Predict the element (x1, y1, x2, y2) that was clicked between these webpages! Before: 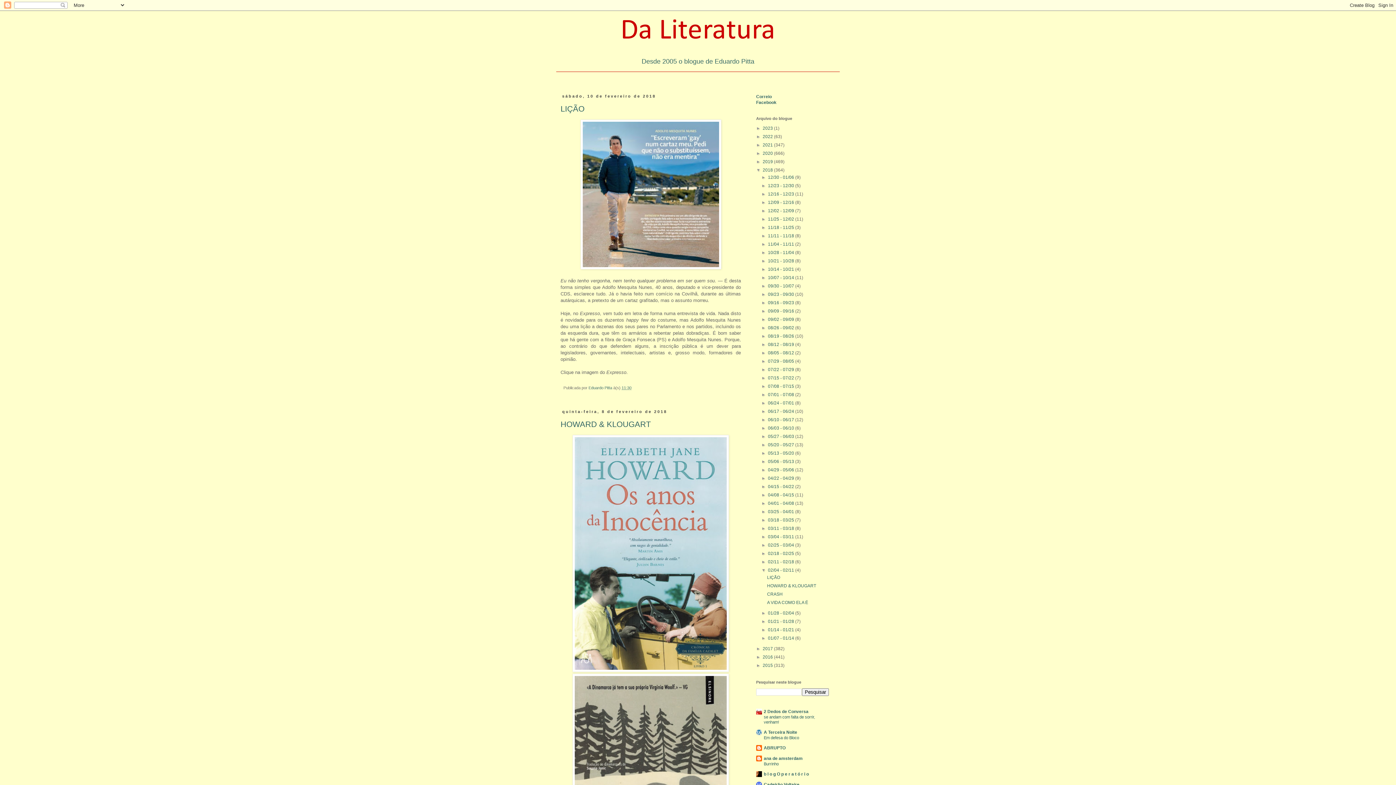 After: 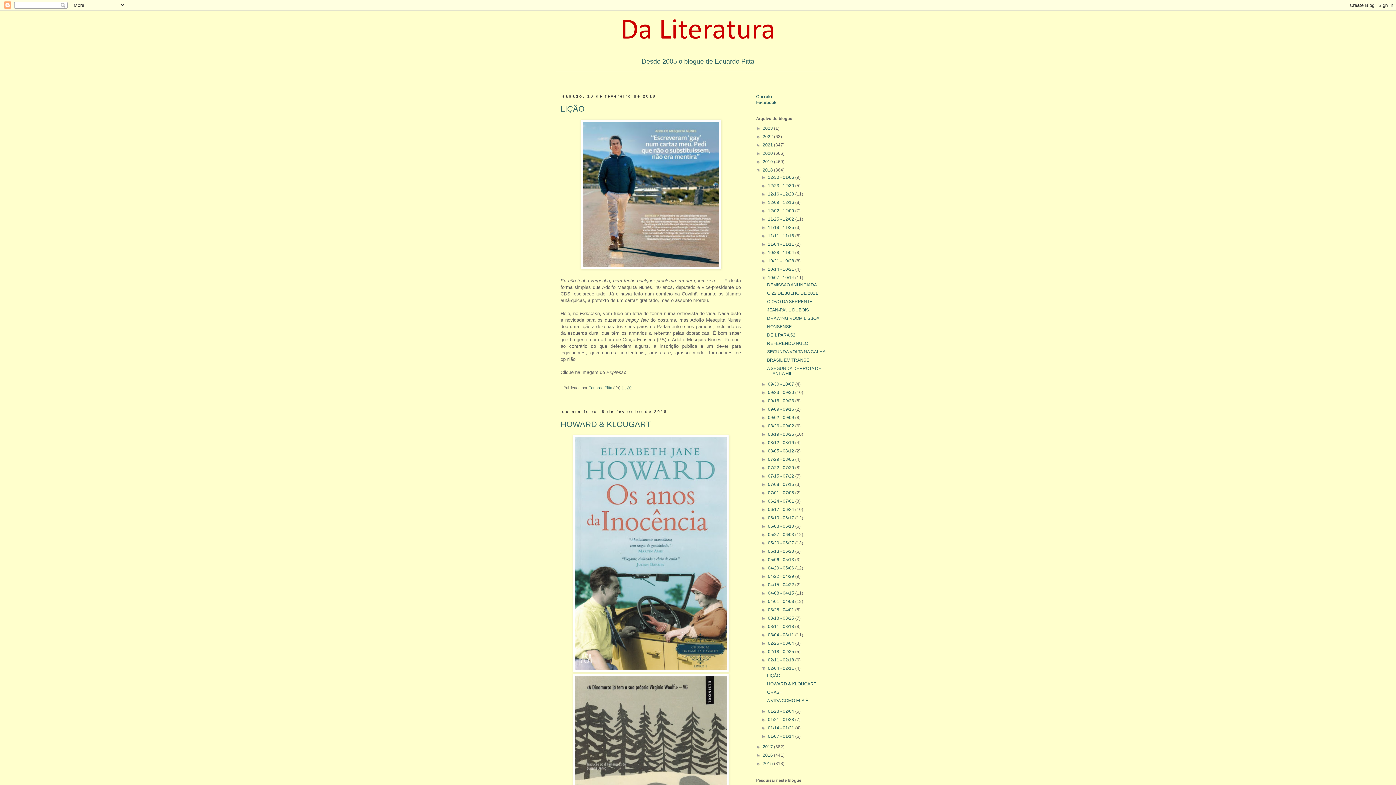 Action: label: ►   bbox: (761, 275, 768, 280)